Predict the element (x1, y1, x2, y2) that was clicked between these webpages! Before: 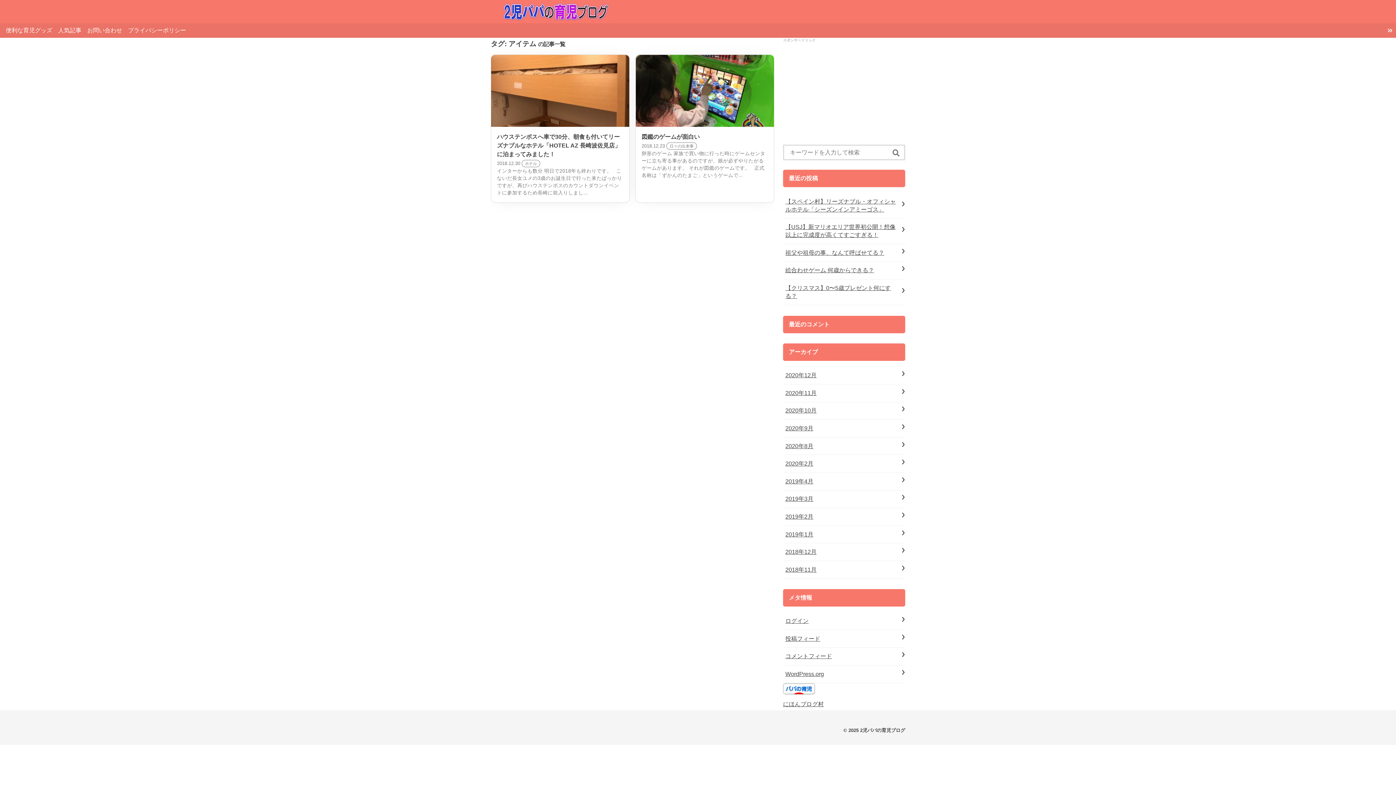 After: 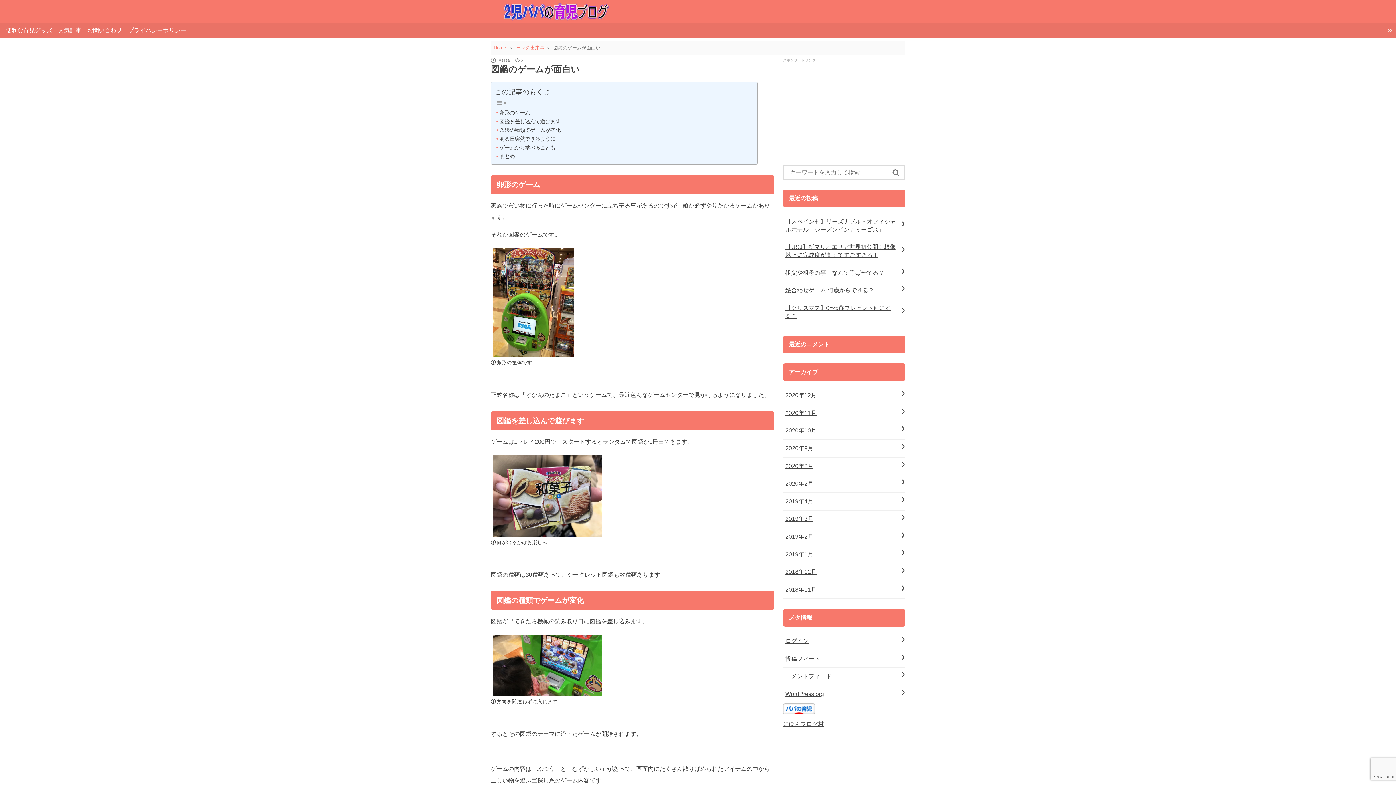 Action: bbox: (635, 54, 774, 184) label: 図鑑のゲームが面白い
2018.12.23 日々の出来事
卵形のゲーム 家族で買い物に行った時にゲームセンターに立ち寄る事があるのですが、娘が必ずやりたがるゲームがあります。 それが図鑑のゲームです。   正式名称は「ずかんのたまご」というゲームで...